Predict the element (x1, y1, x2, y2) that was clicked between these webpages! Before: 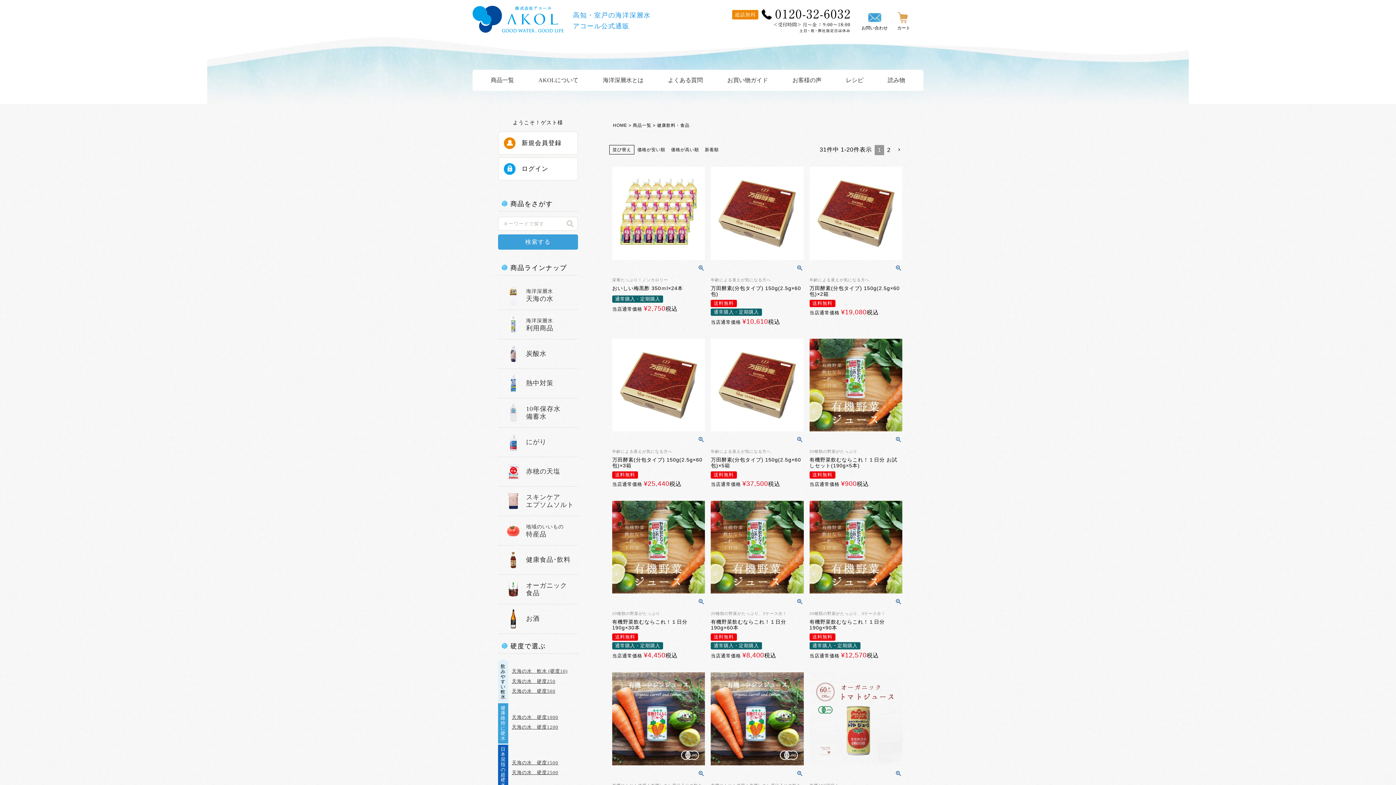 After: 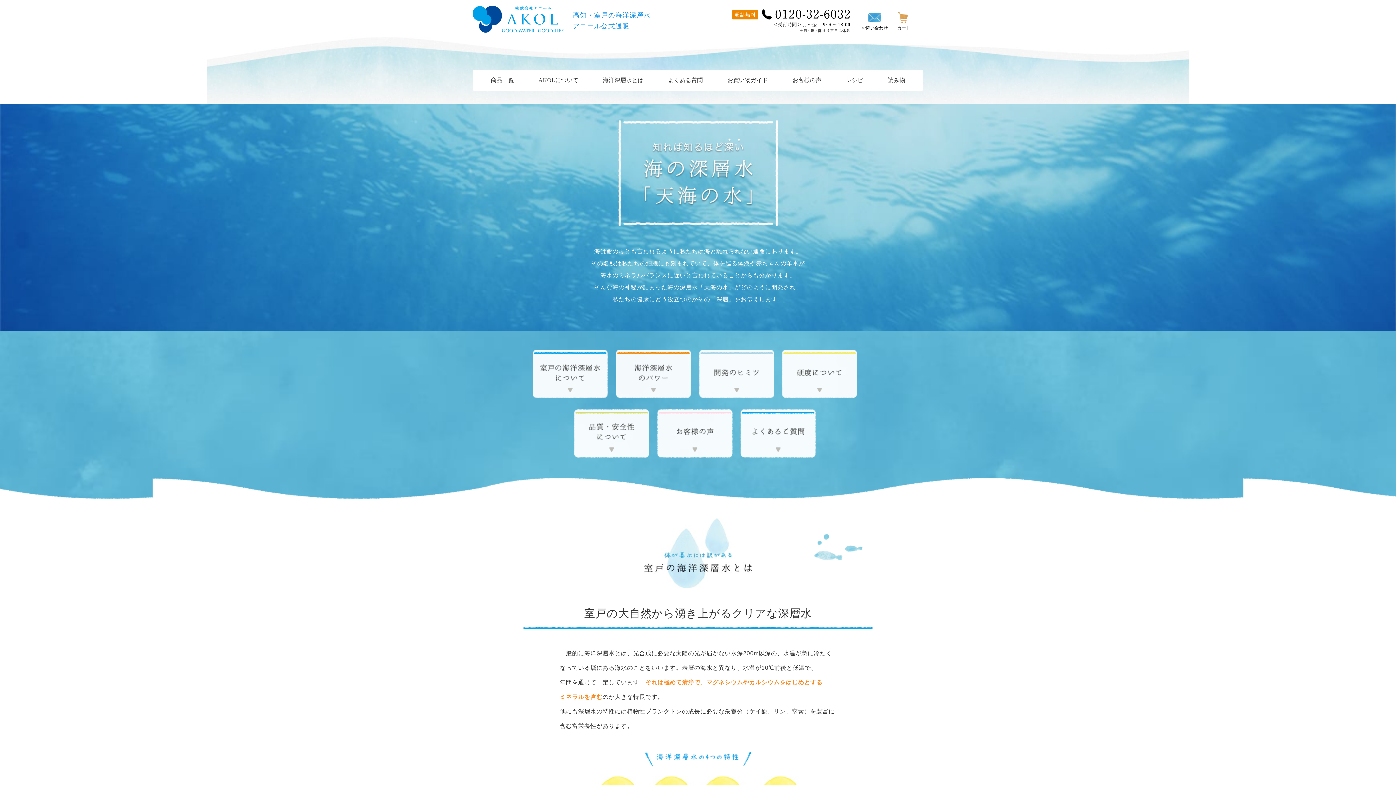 Action: bbox: (603, 77, 643, 83) label: 海洋深層水とは